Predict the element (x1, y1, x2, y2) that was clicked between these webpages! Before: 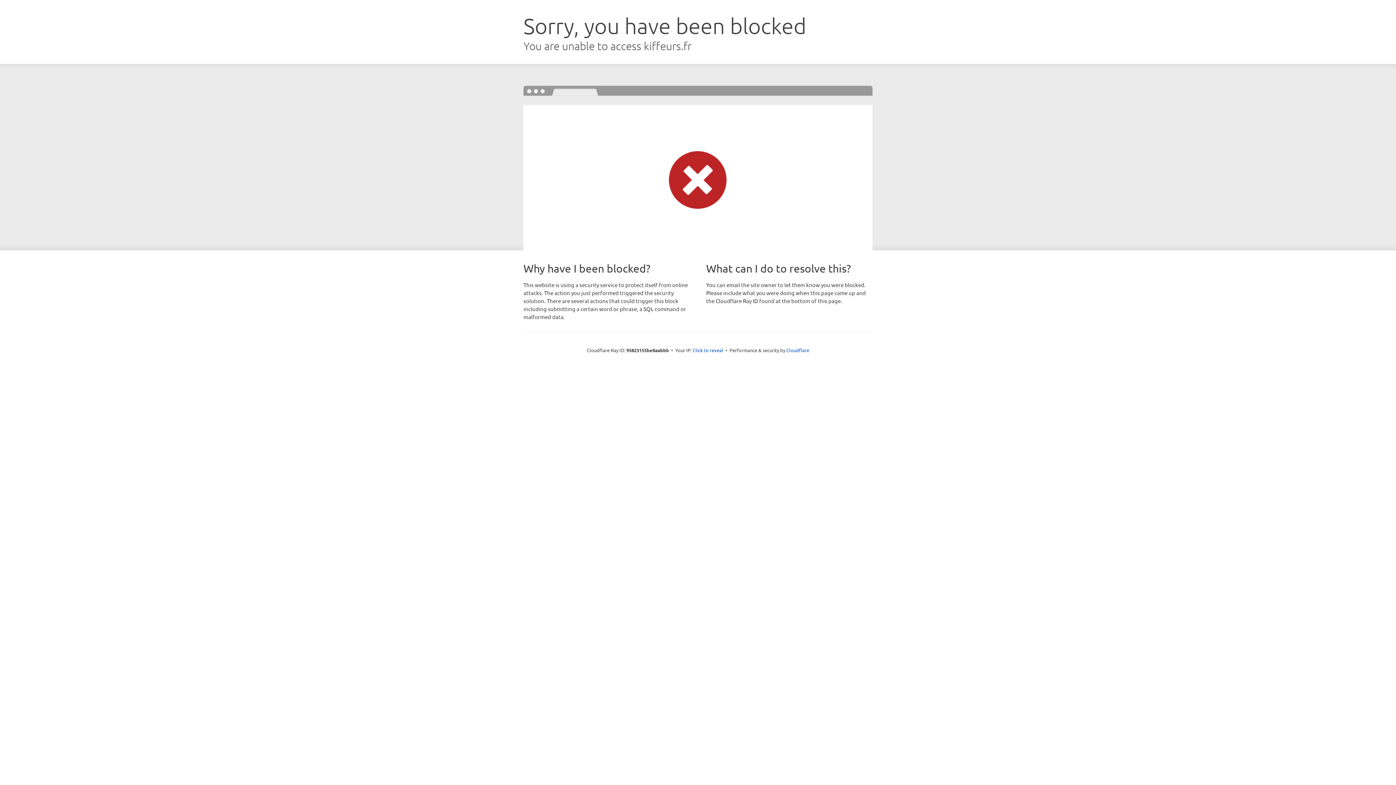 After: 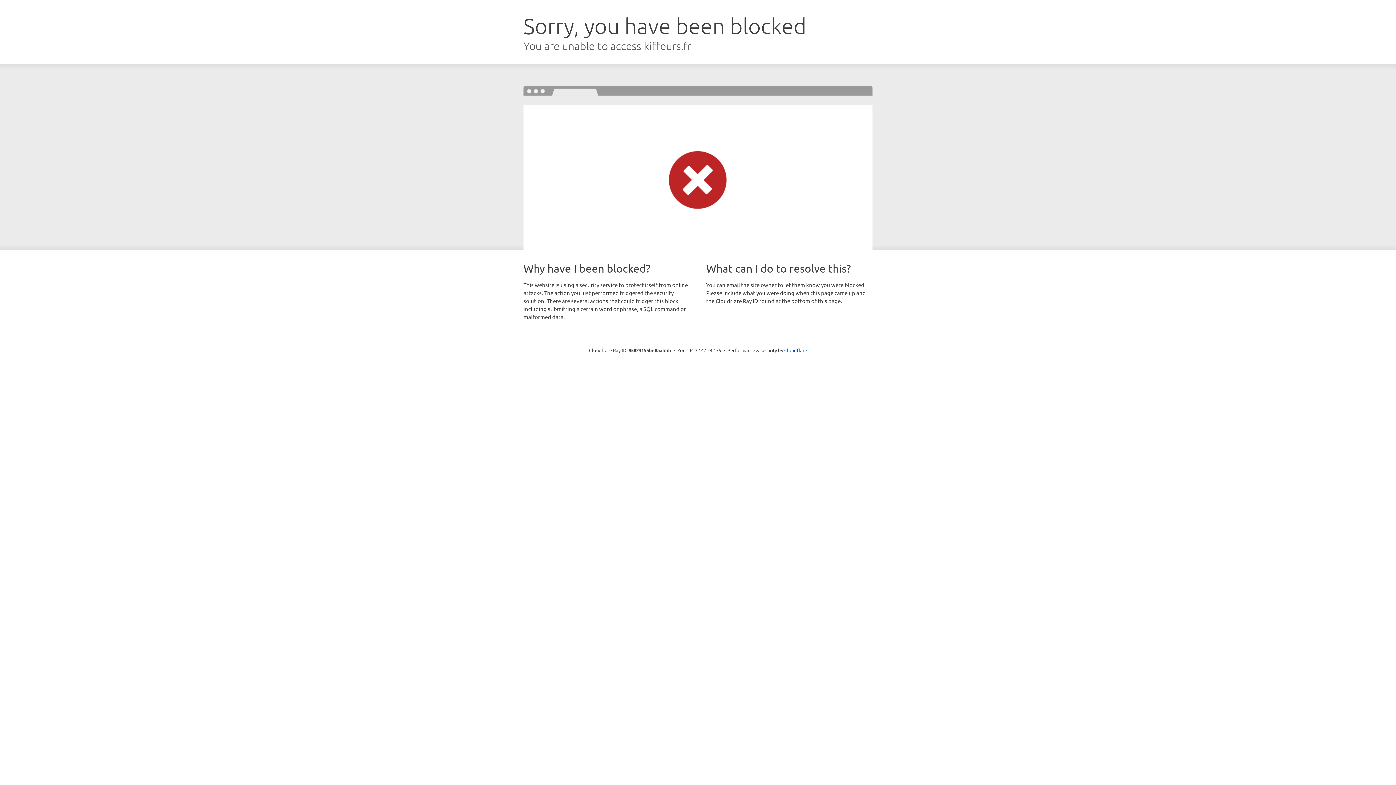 Action: bbox: (692, 346, 723, 353) label: Click to reveal